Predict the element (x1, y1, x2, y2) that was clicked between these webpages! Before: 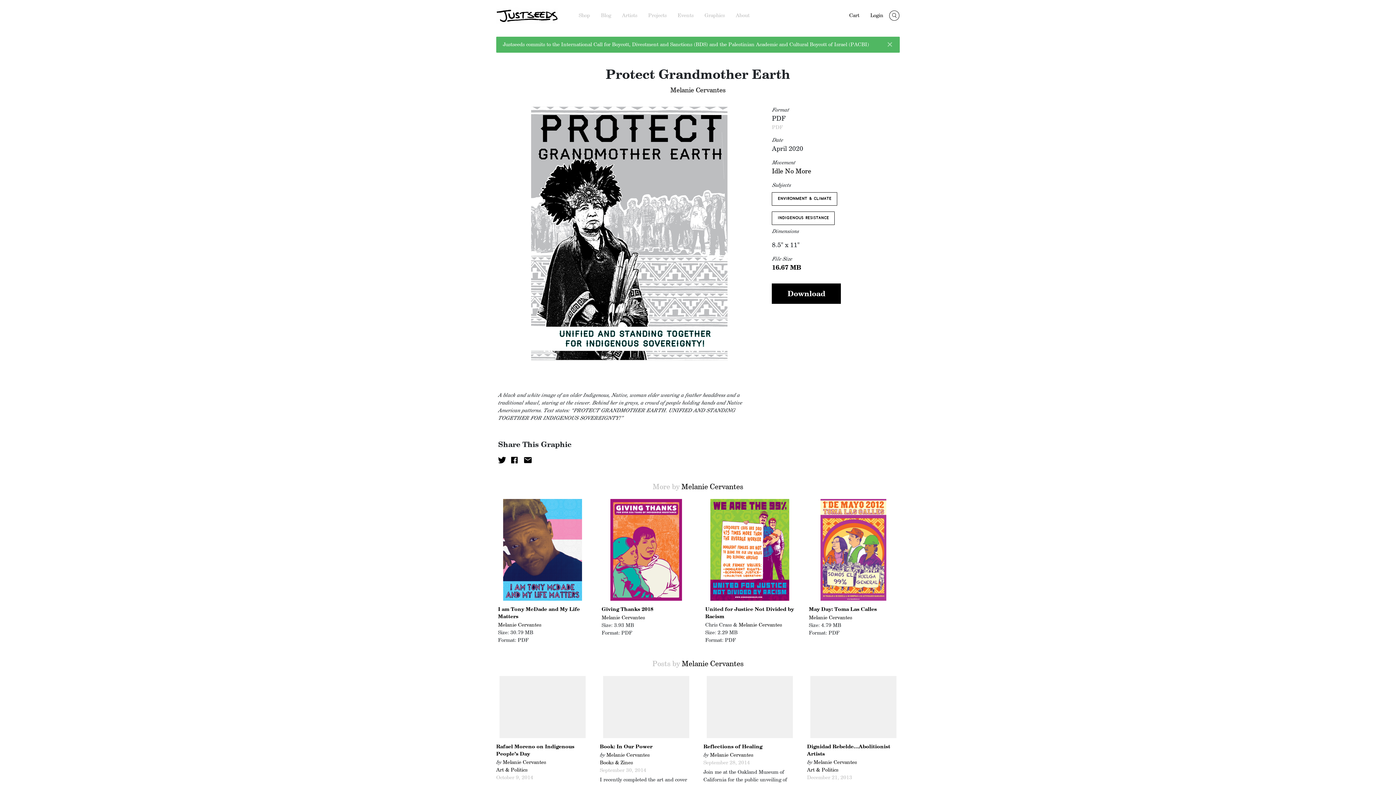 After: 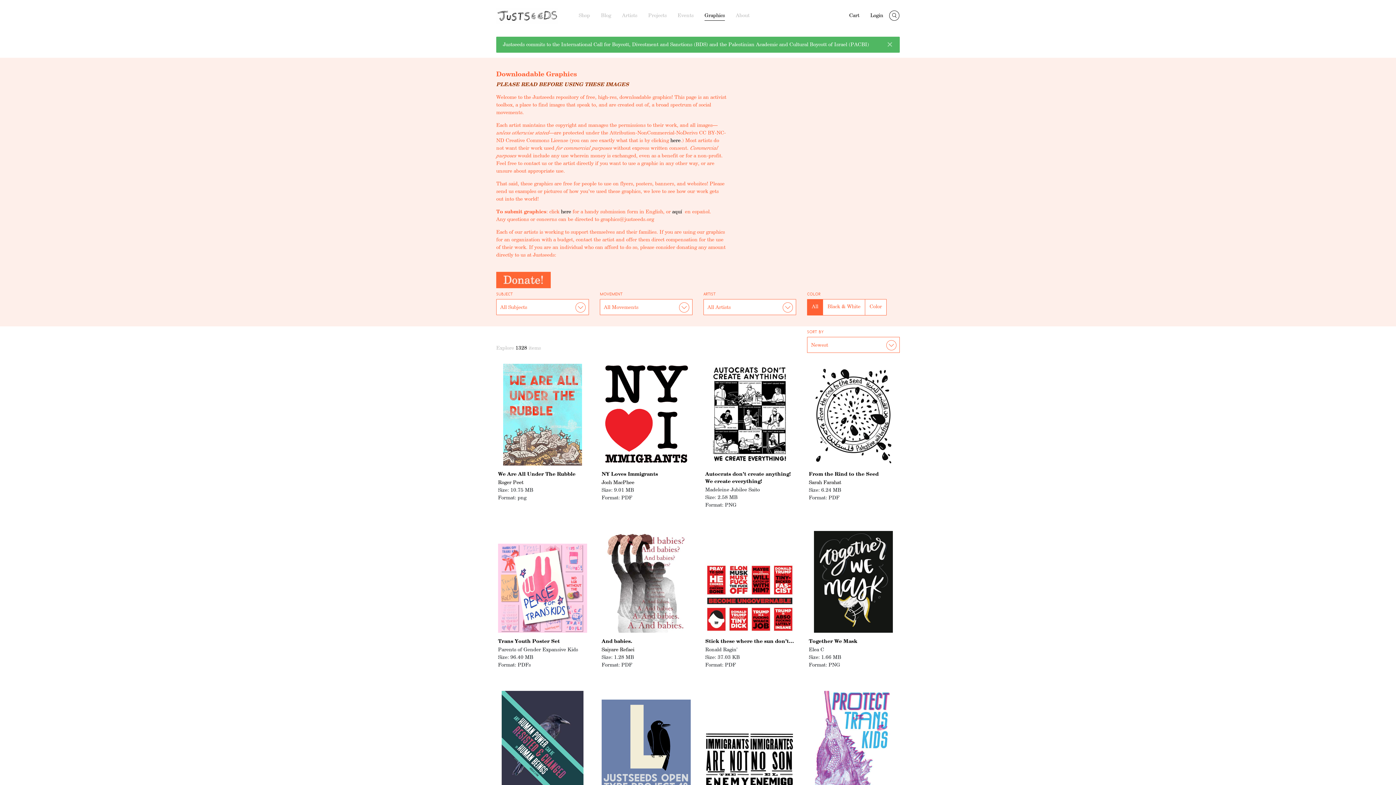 Action: label: Graphics bbox: (704, 13, 725, 20)